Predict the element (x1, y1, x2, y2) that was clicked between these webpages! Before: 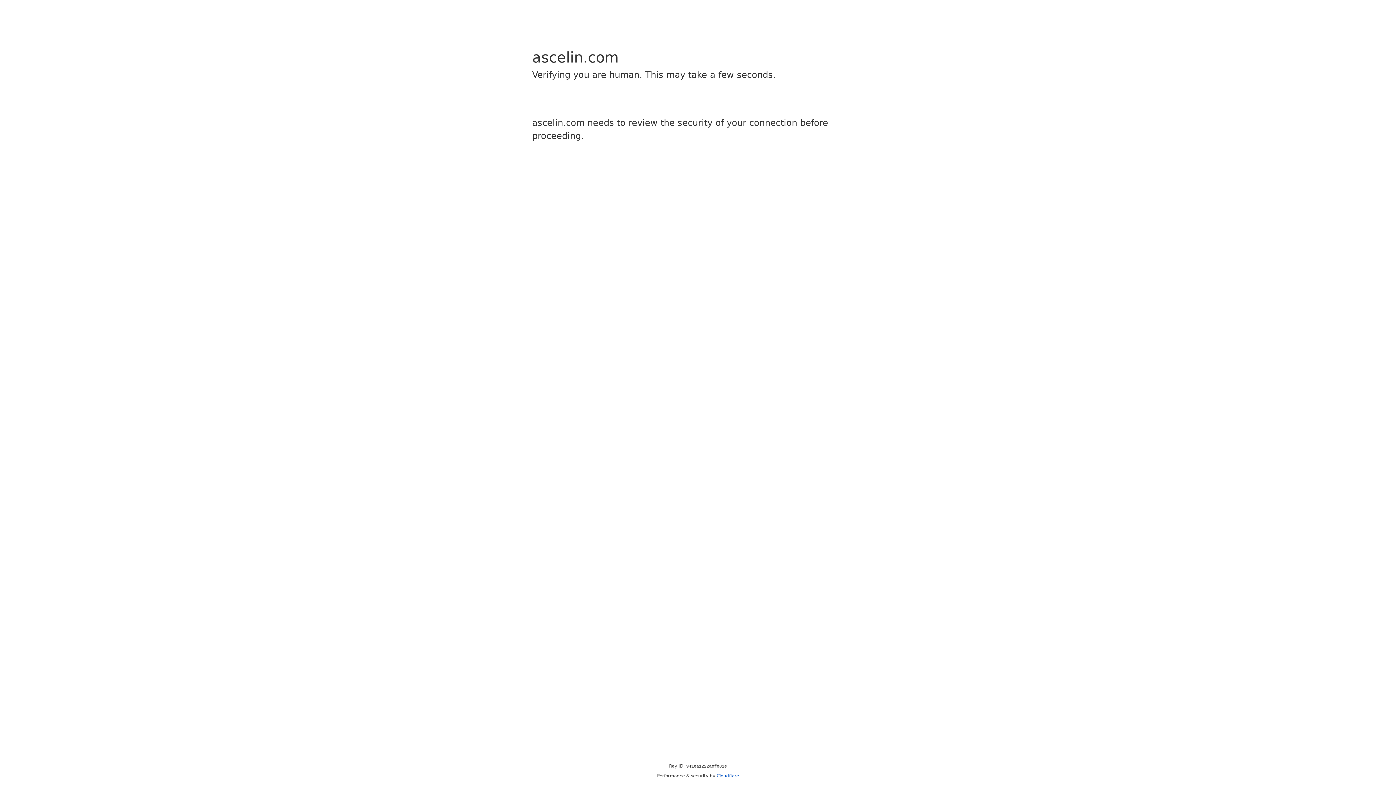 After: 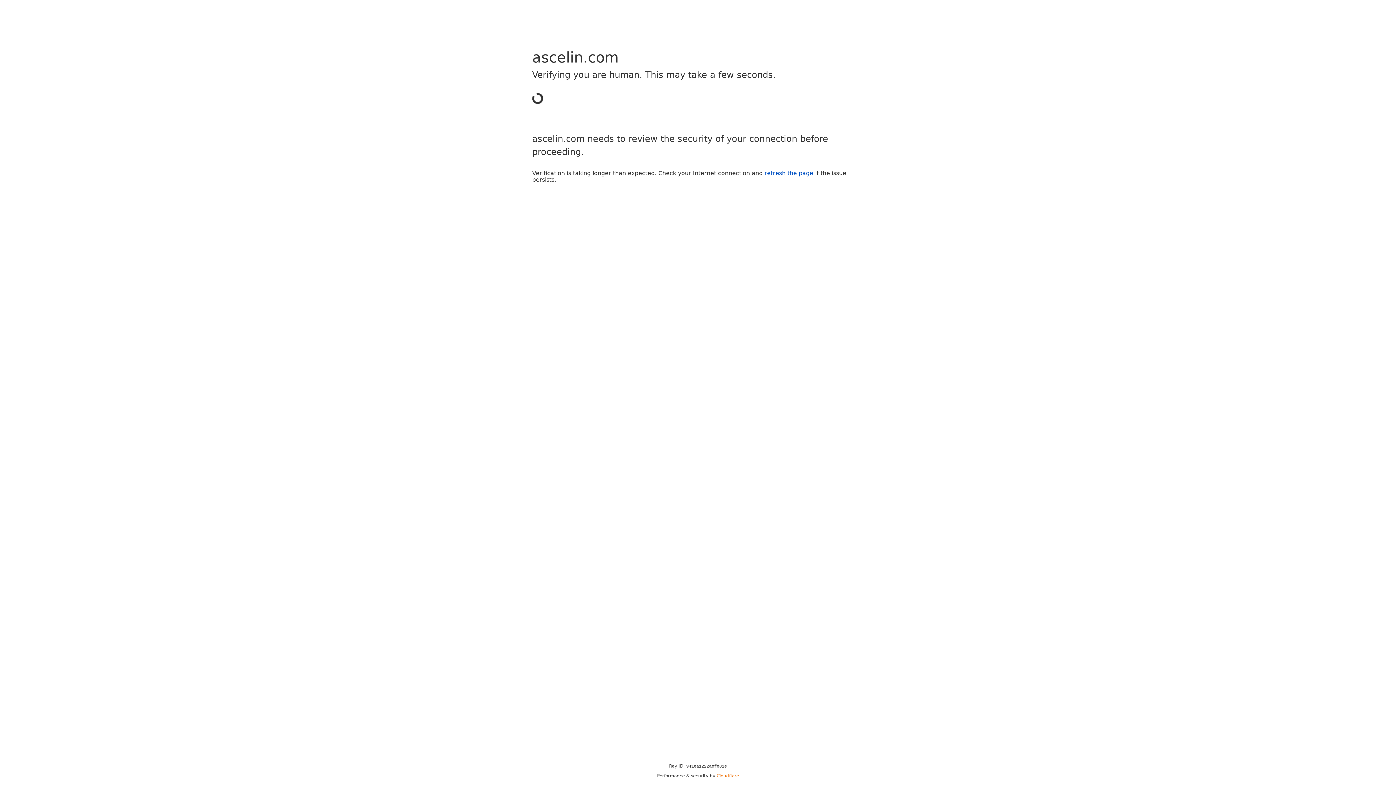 Action: label: Cloudflare bbox: (716, 773, 739, 778)